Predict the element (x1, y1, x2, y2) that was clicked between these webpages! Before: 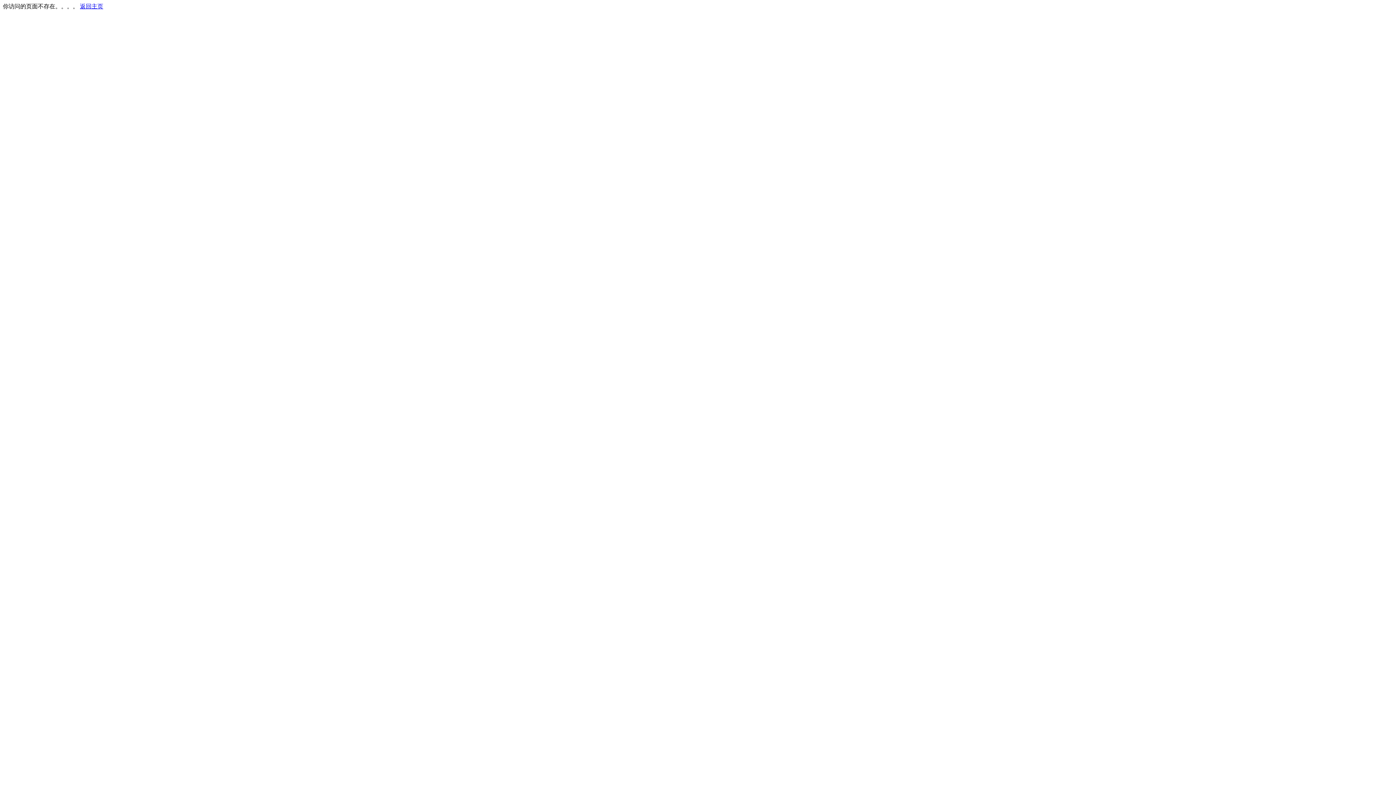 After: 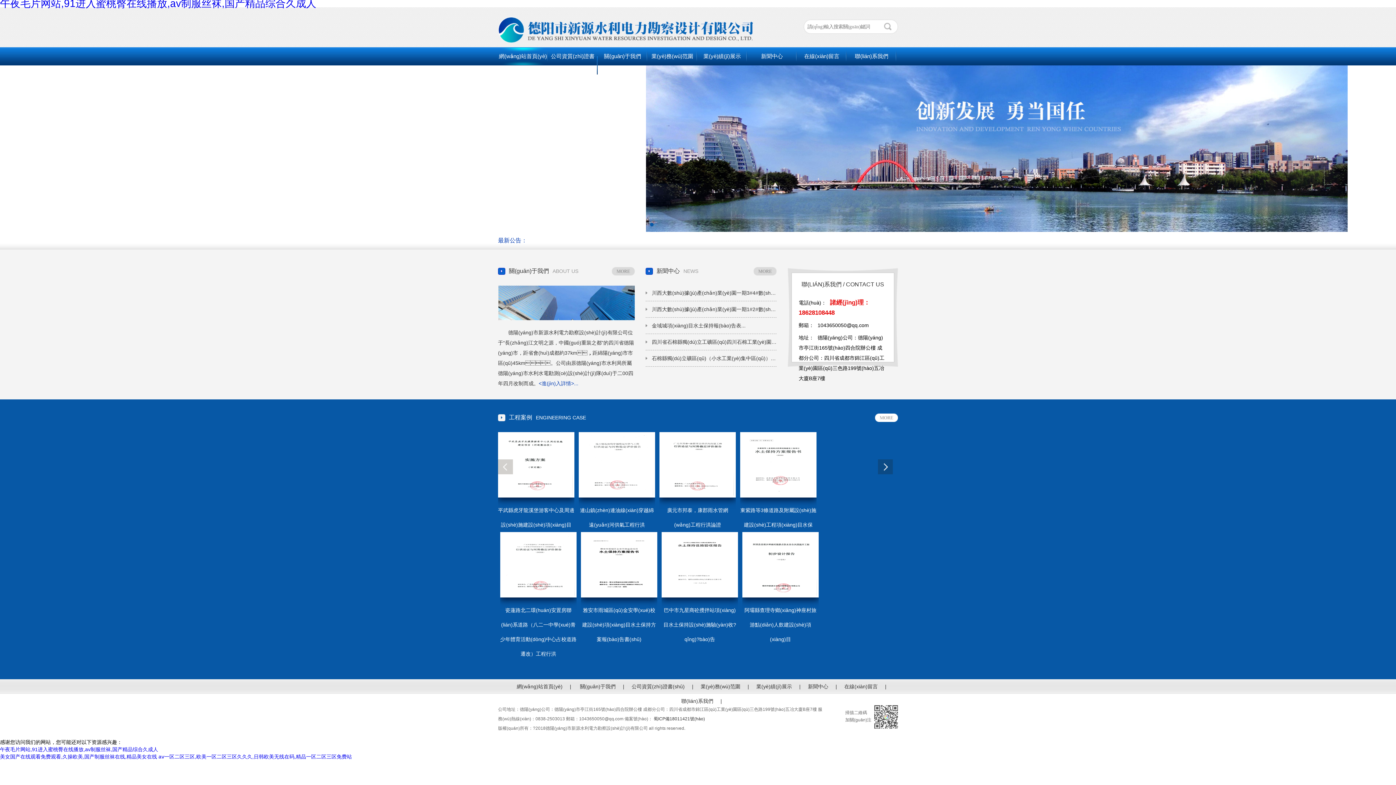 Action: label: 返回主页 bbox: (80, 3, 103, 9)